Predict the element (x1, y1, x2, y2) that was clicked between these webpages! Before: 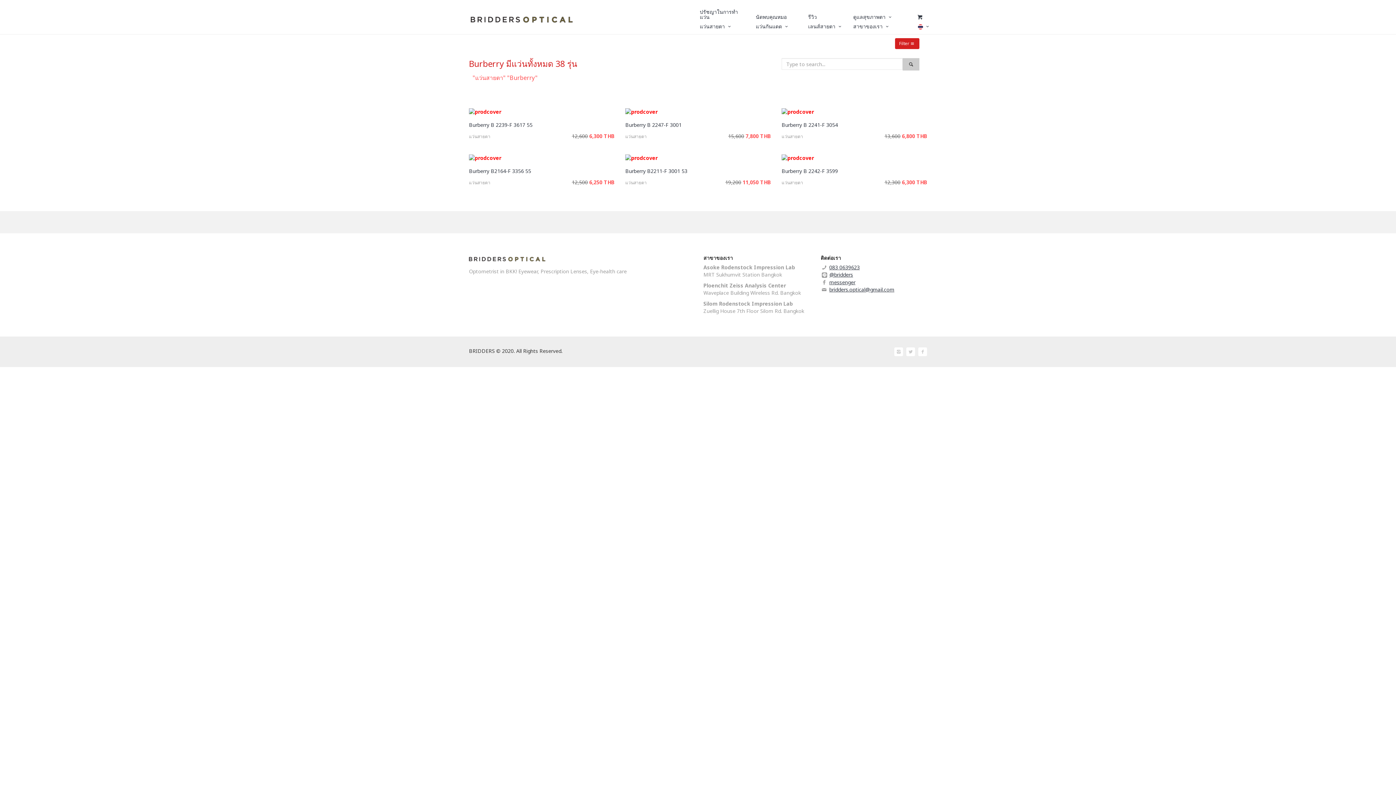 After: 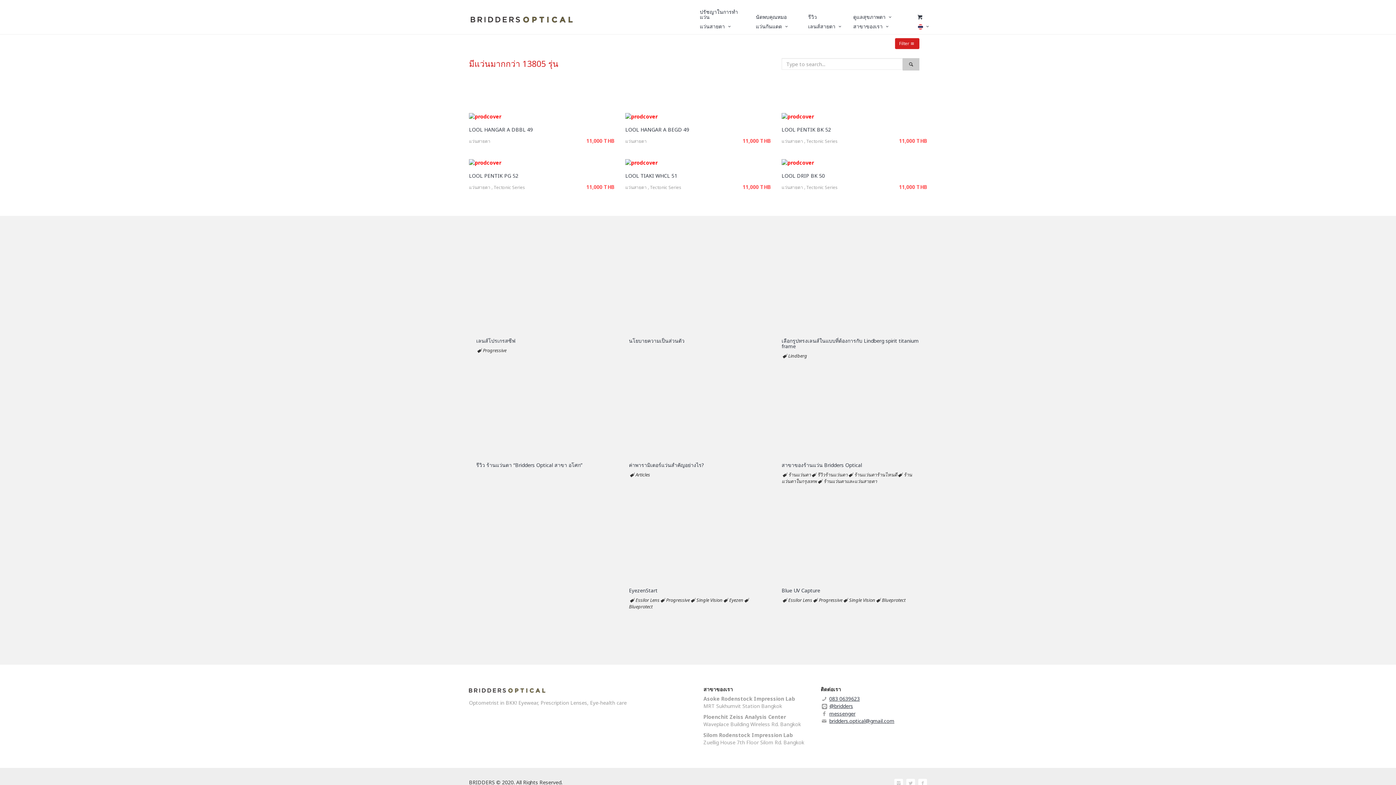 Action: bbox: (781, 179, 803, 185) label: แว่นสายตา